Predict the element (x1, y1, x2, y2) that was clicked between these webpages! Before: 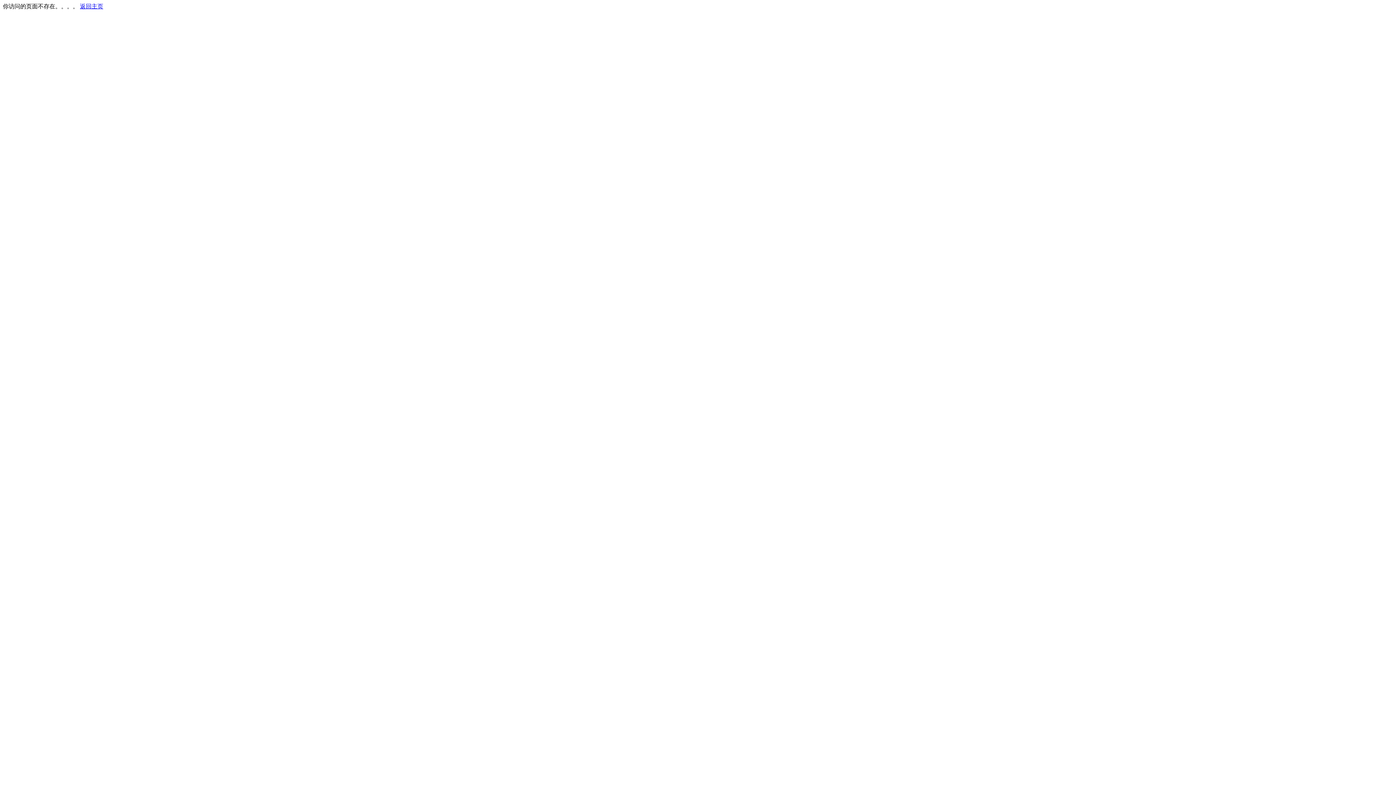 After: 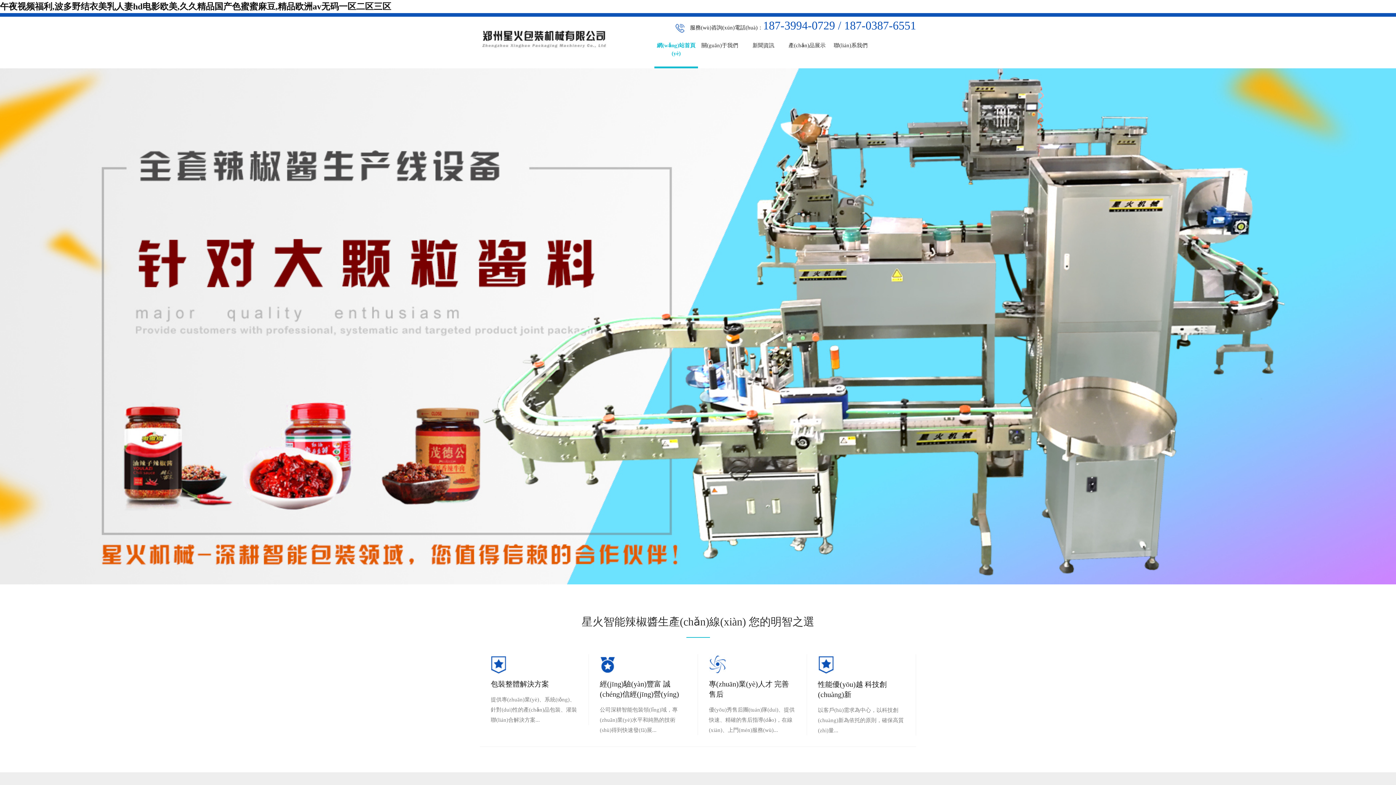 Action: bbox: (80, 3, 103, 9) label: 返回主页